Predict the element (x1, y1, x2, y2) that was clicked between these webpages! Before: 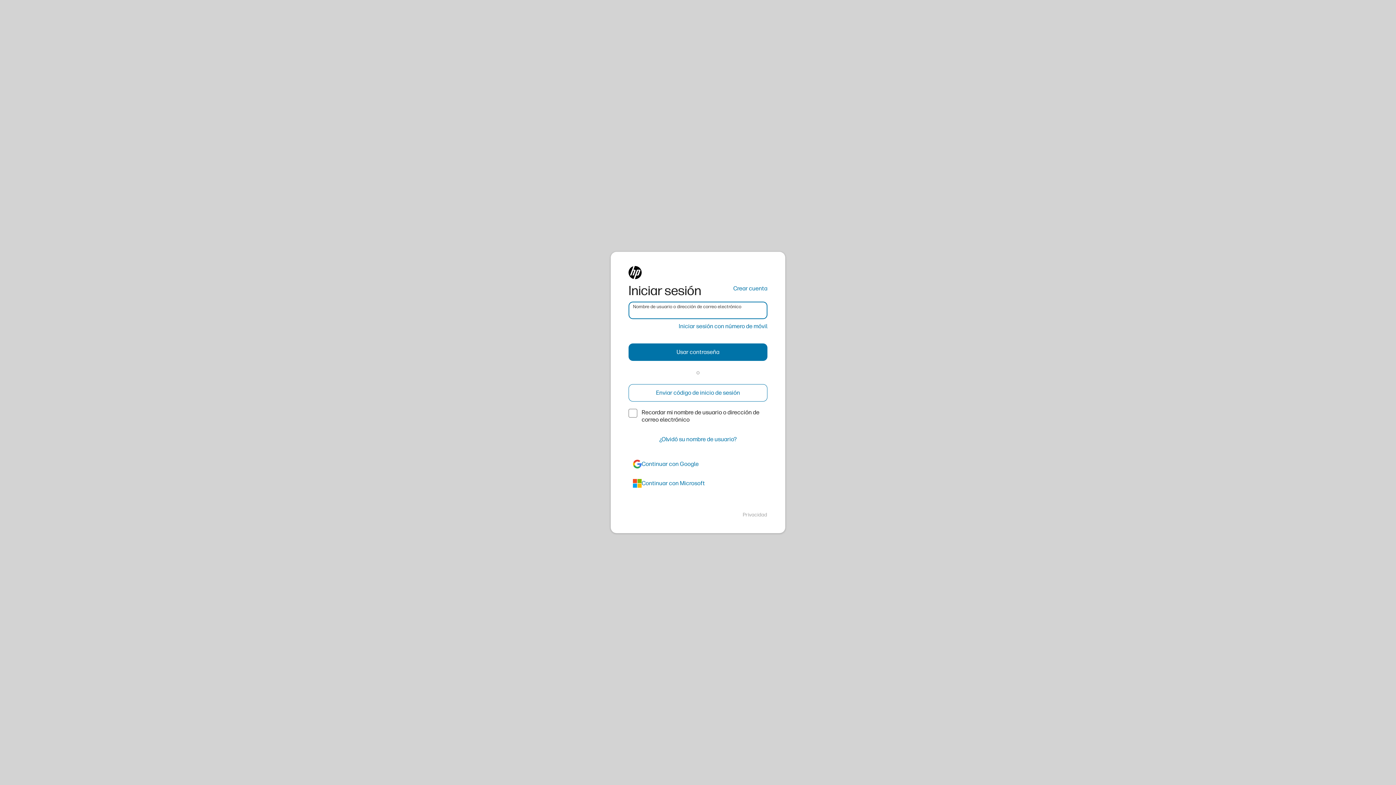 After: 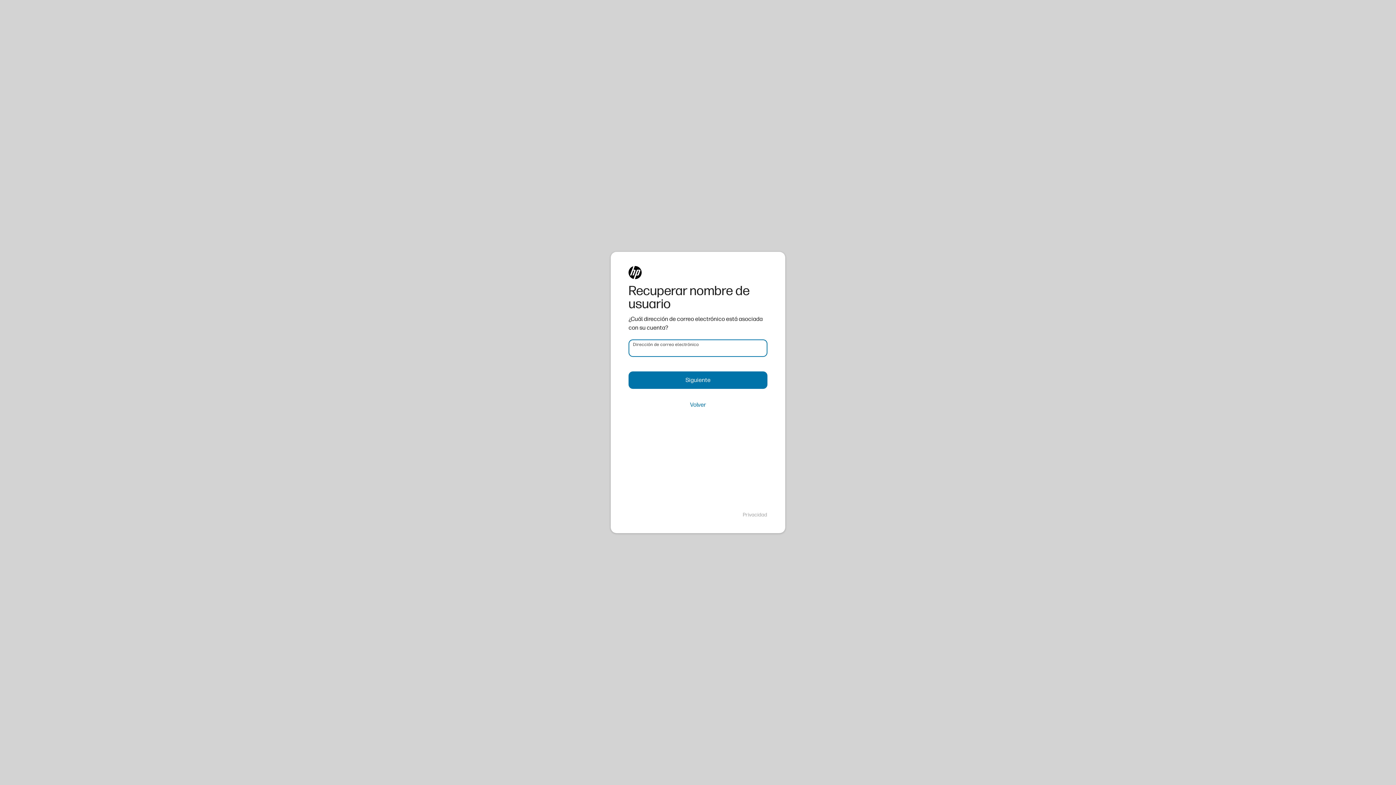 Action: label: ¿Olvidó su nombre de usuario? bbox: (628, 430, 767, 448)